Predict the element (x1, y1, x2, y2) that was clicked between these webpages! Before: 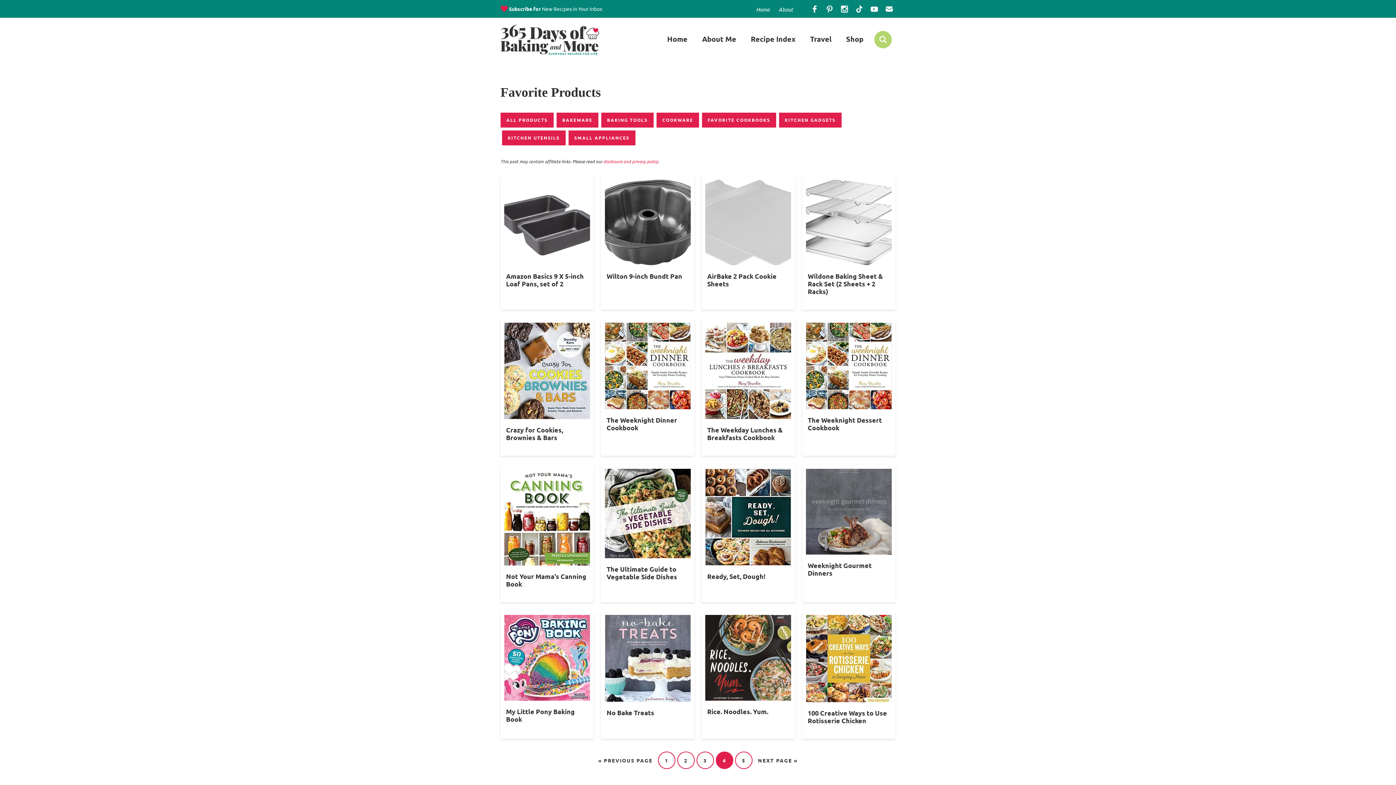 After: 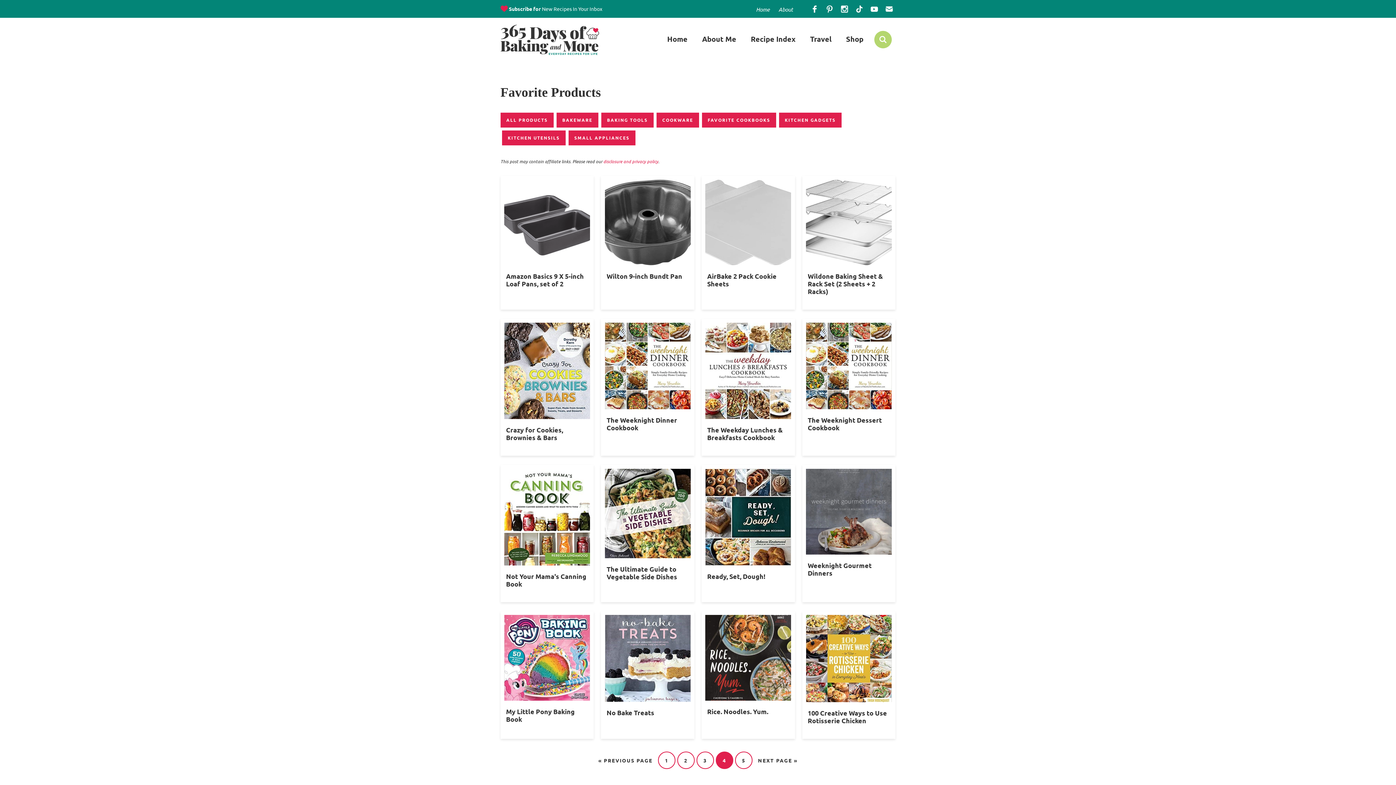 Action: bbox: (719, 754, 730, 766) label: 4